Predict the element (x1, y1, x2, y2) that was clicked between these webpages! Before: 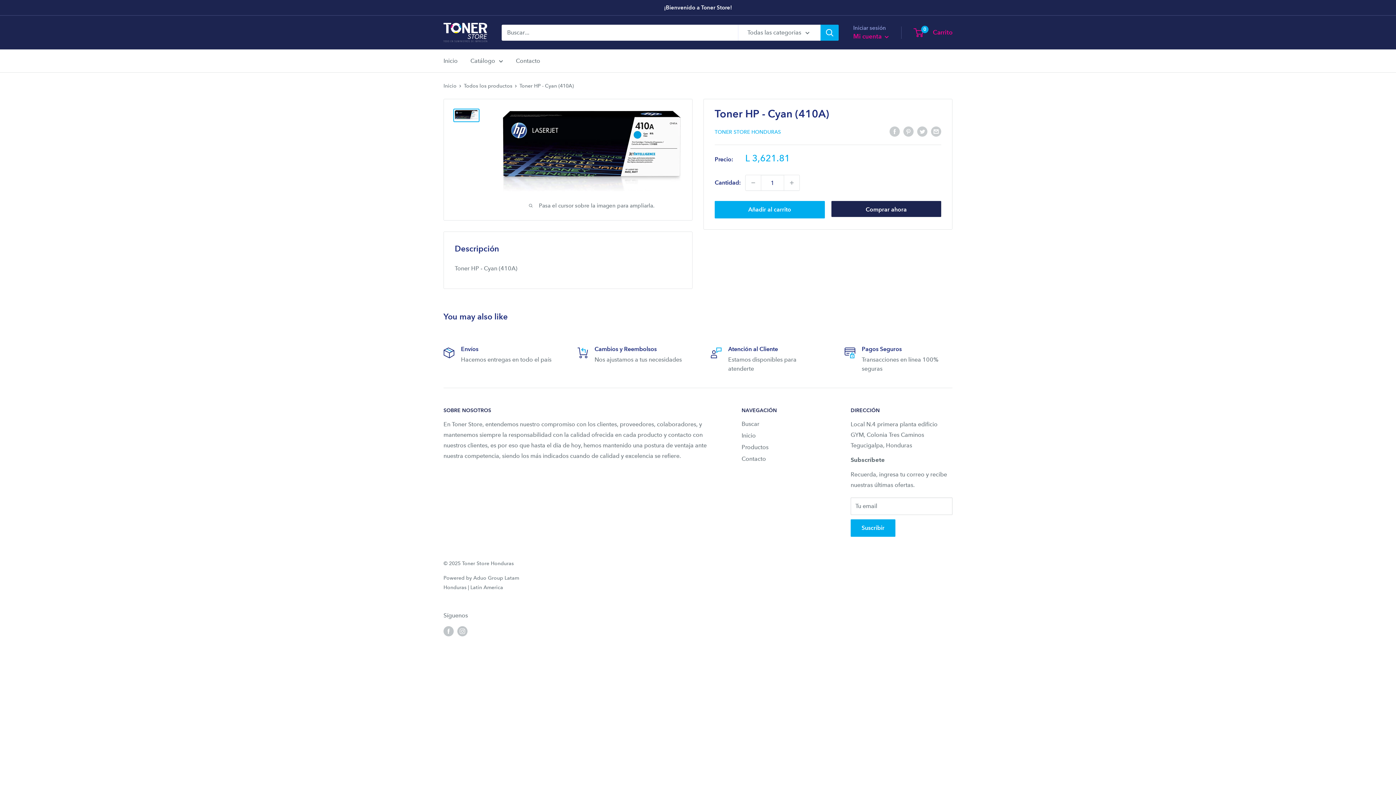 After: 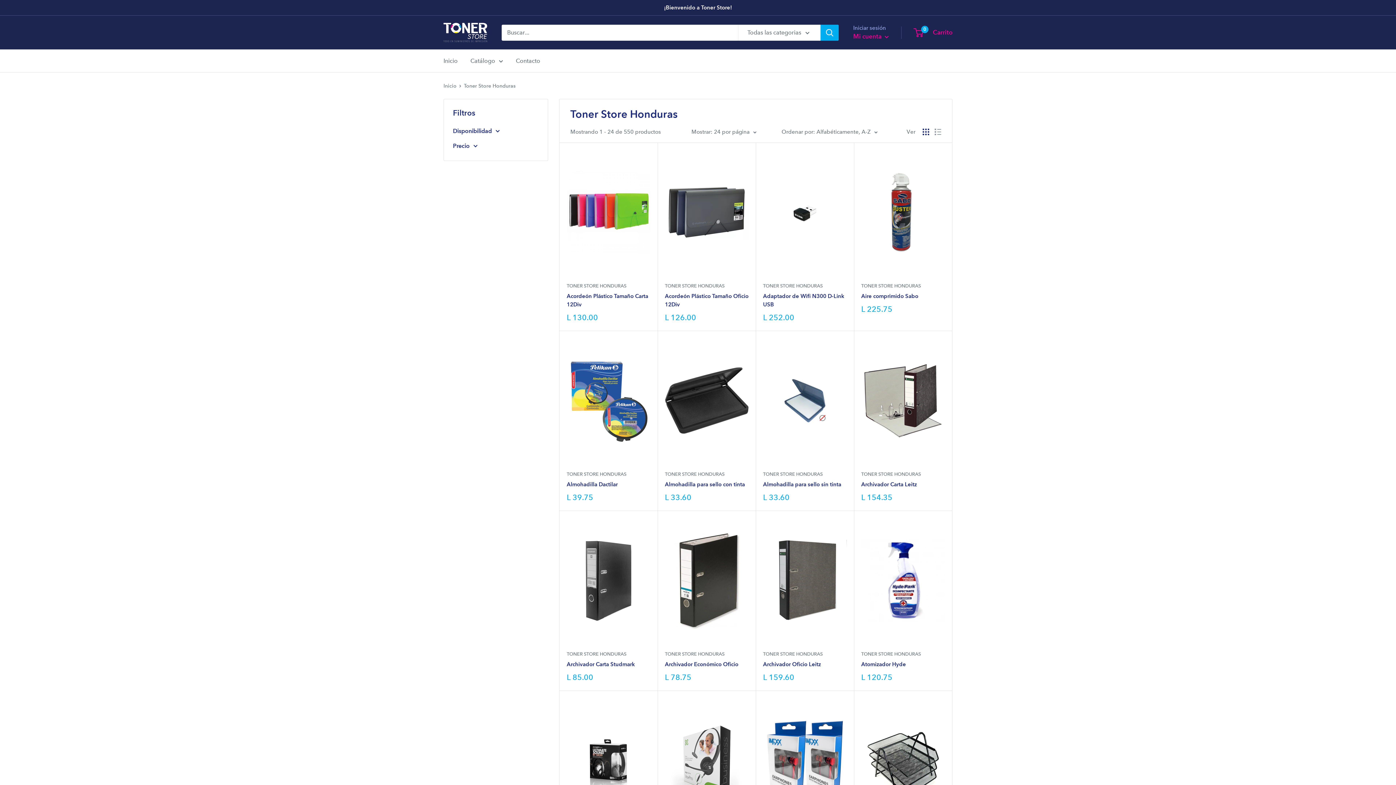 Action: bbox: (714, 128, 781, 135) label: TONER STORE HONDURAS